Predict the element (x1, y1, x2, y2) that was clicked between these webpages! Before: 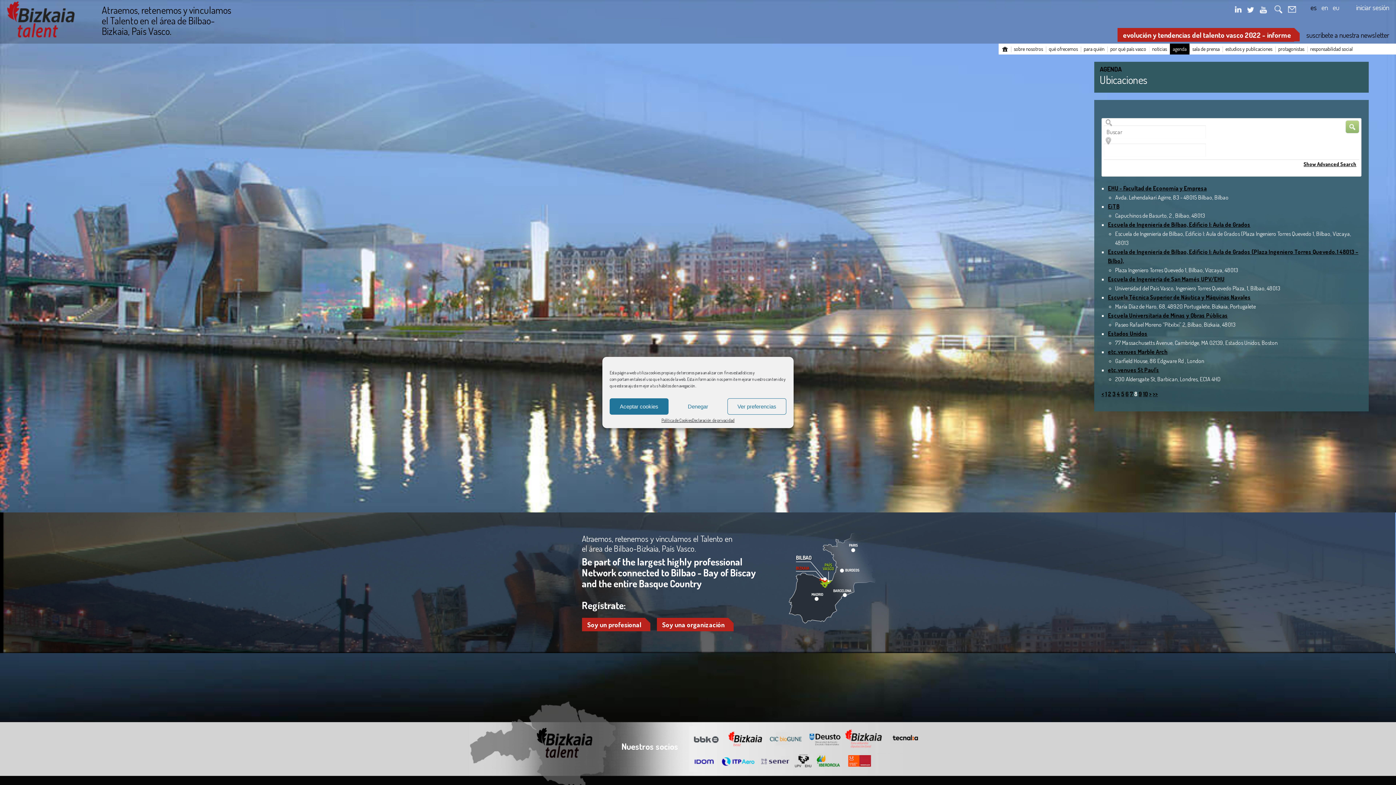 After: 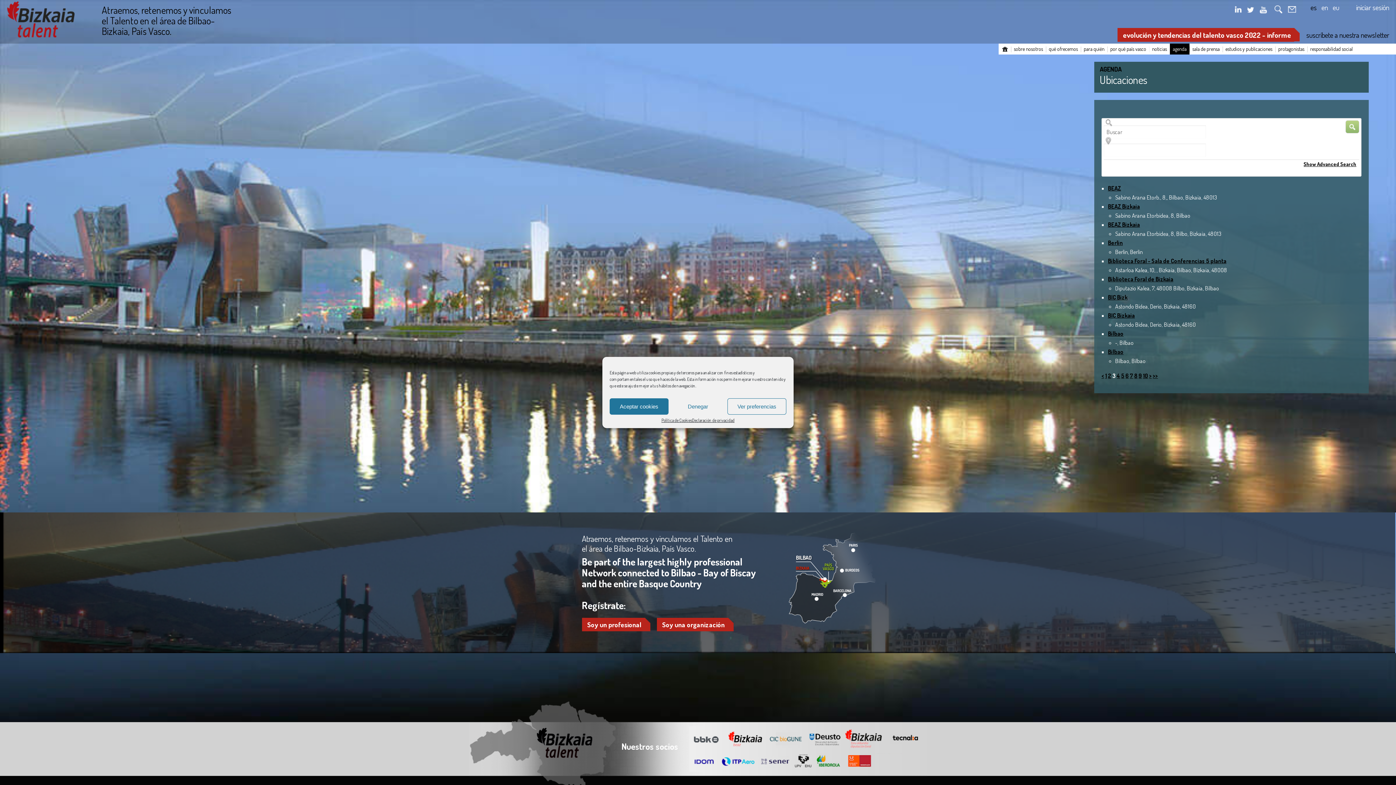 Action: bbox: (1112, 390, 1116, 397) label: 3